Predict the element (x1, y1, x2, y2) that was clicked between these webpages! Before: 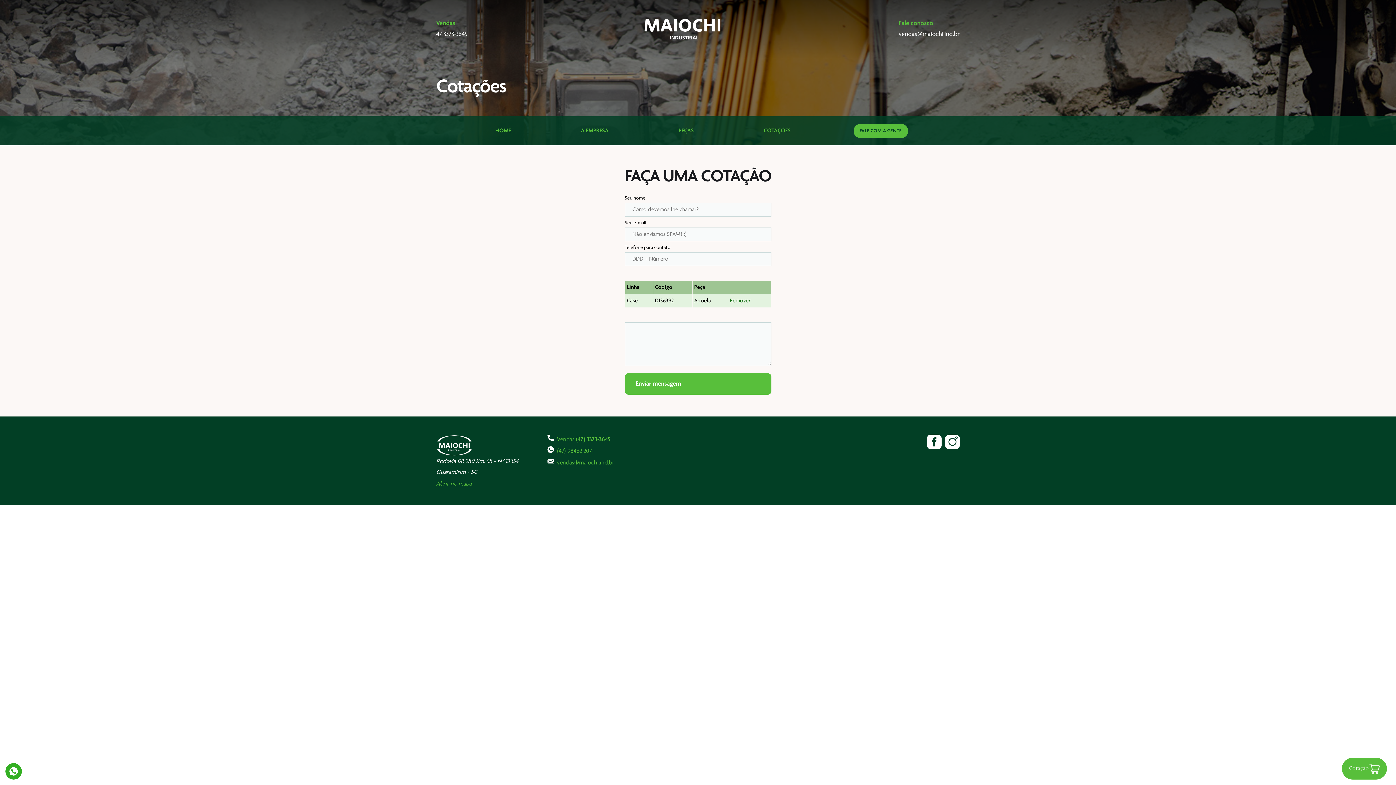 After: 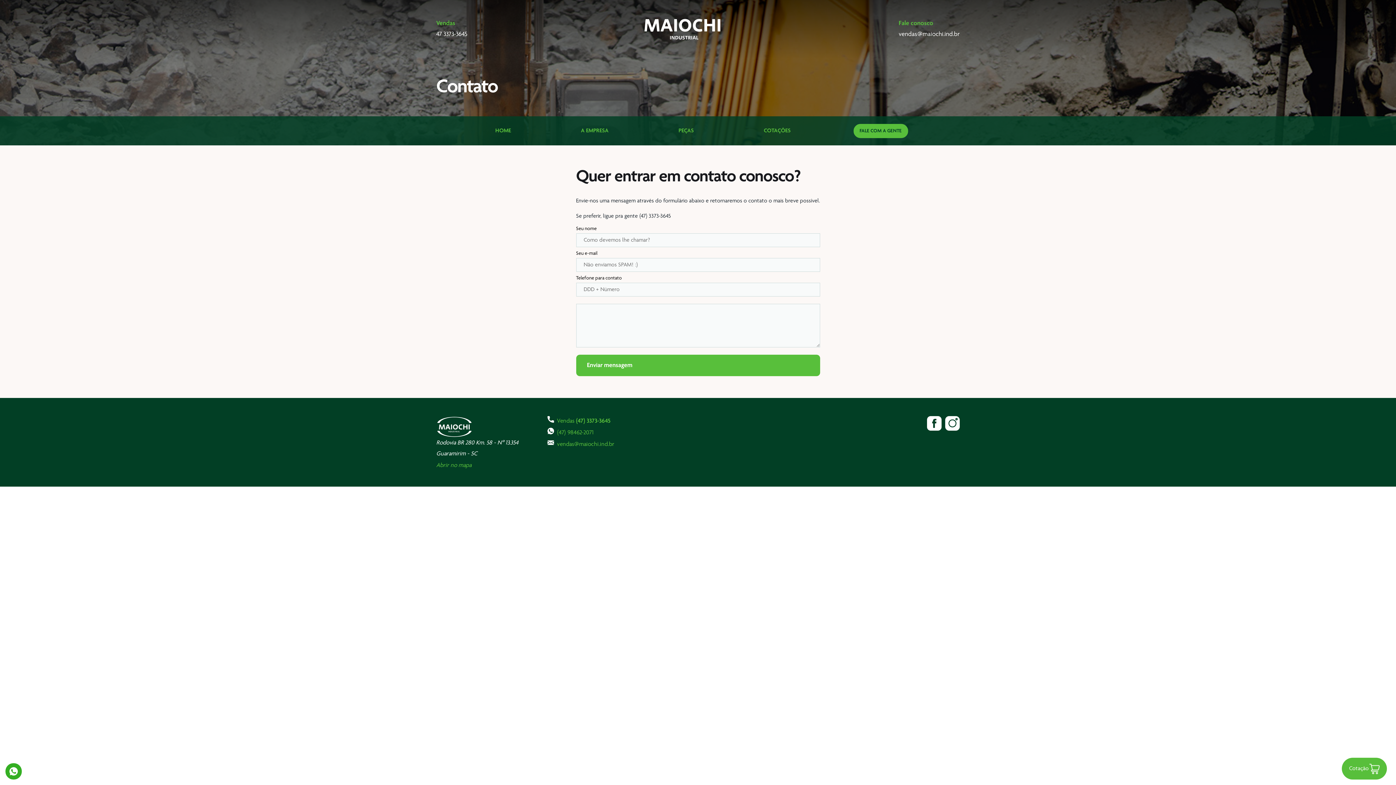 Action: label: FALE COM A GENTE bbox: (853, 123, 908, 138)